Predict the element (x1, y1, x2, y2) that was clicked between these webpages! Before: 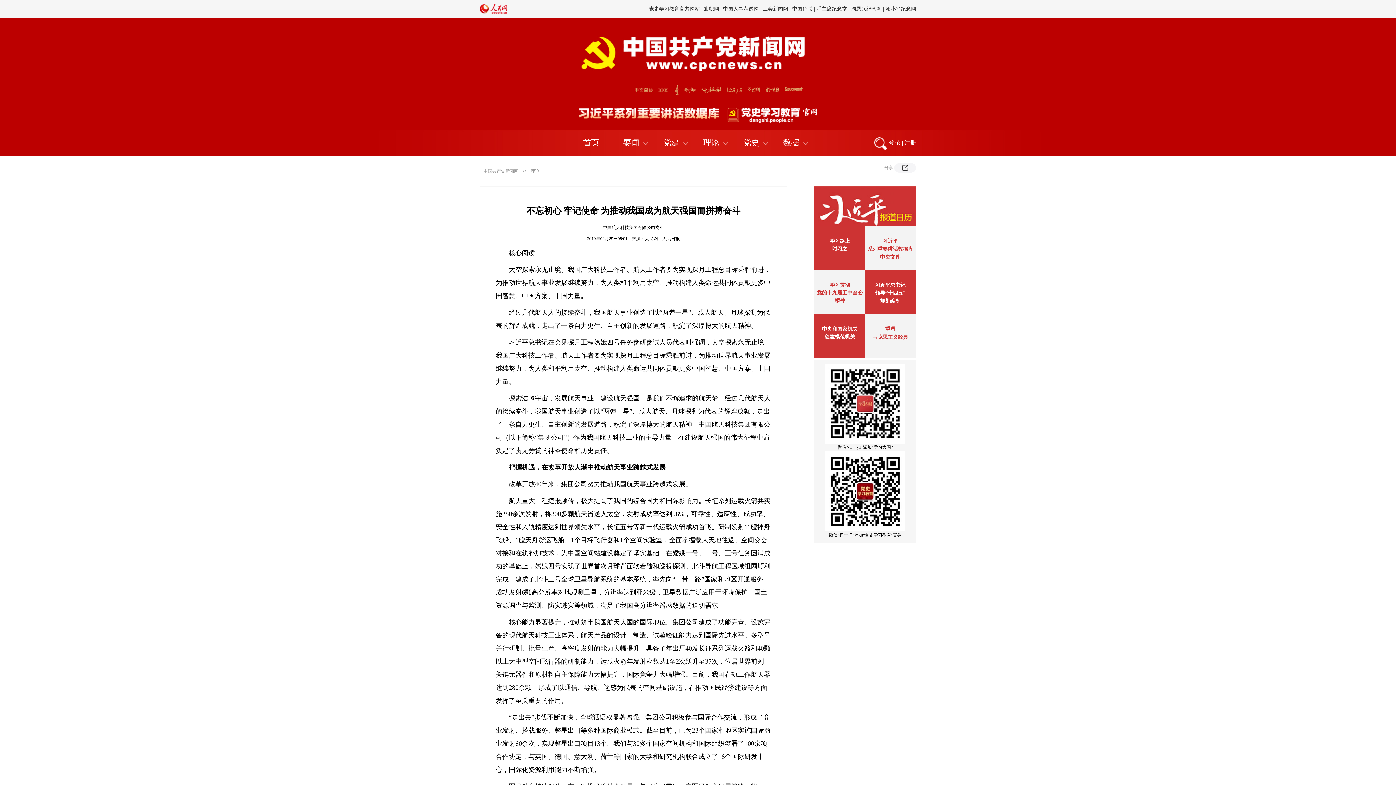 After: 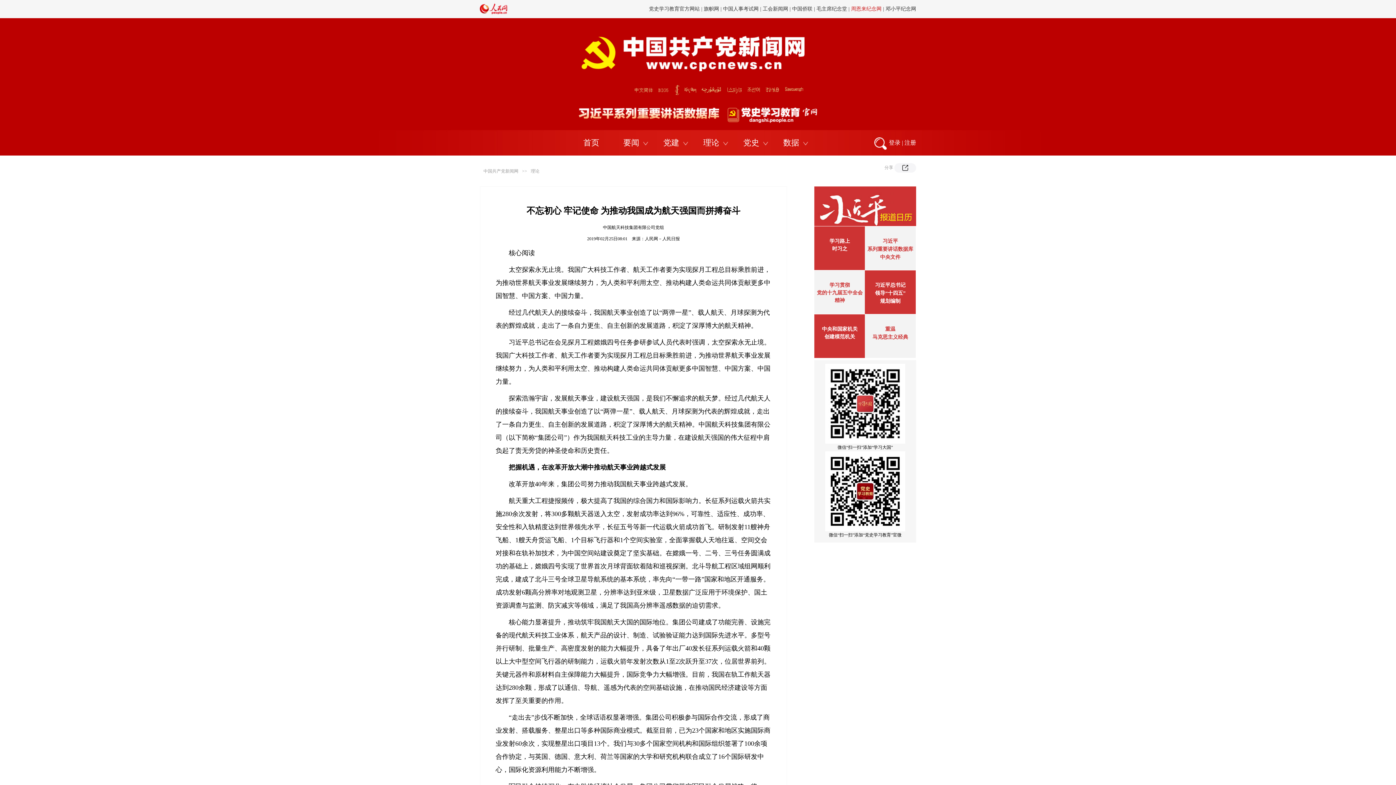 Action: label: 周恩来纪念网 bbox: (851, 6, 881, 12)